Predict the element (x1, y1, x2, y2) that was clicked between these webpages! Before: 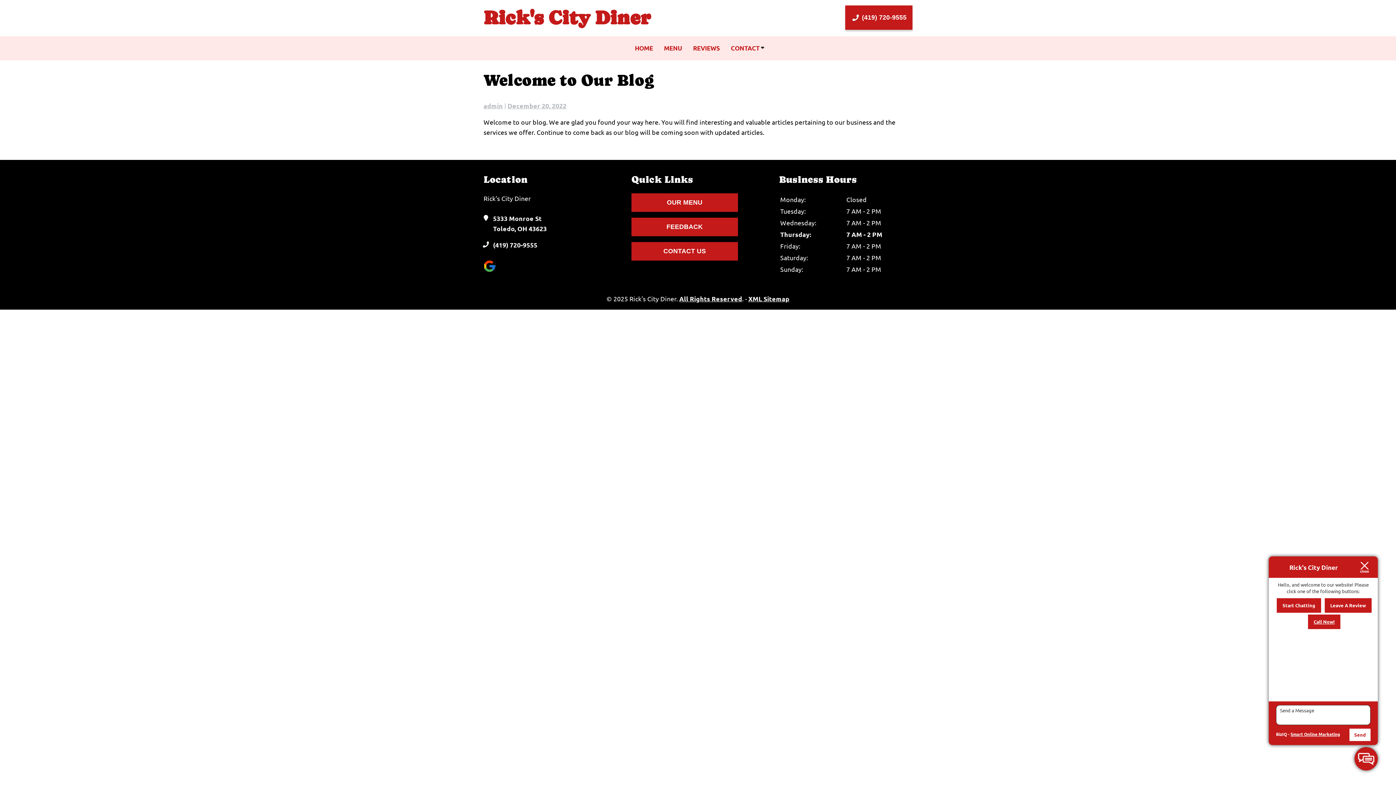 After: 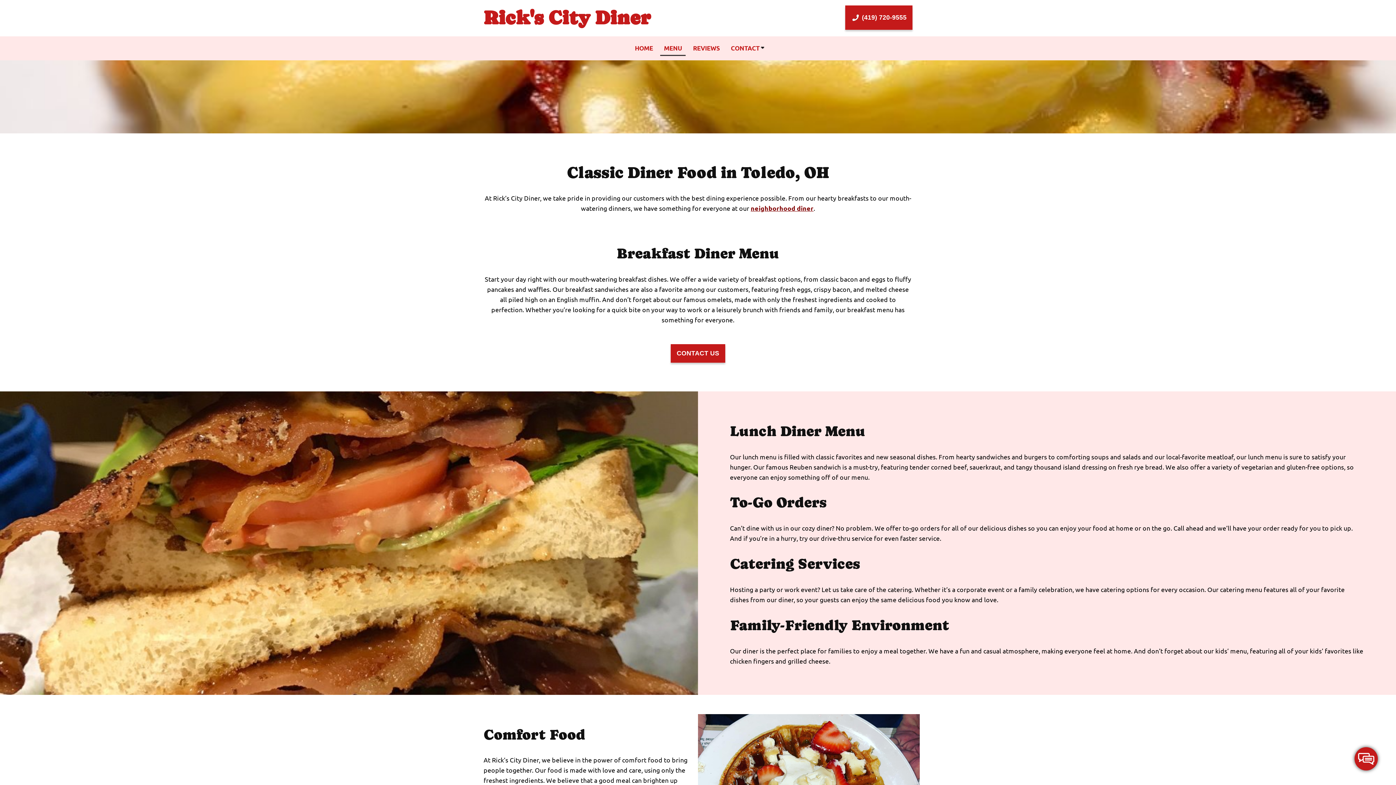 Action: label: OUR MENU bbox: (631, 193, 738, 212)